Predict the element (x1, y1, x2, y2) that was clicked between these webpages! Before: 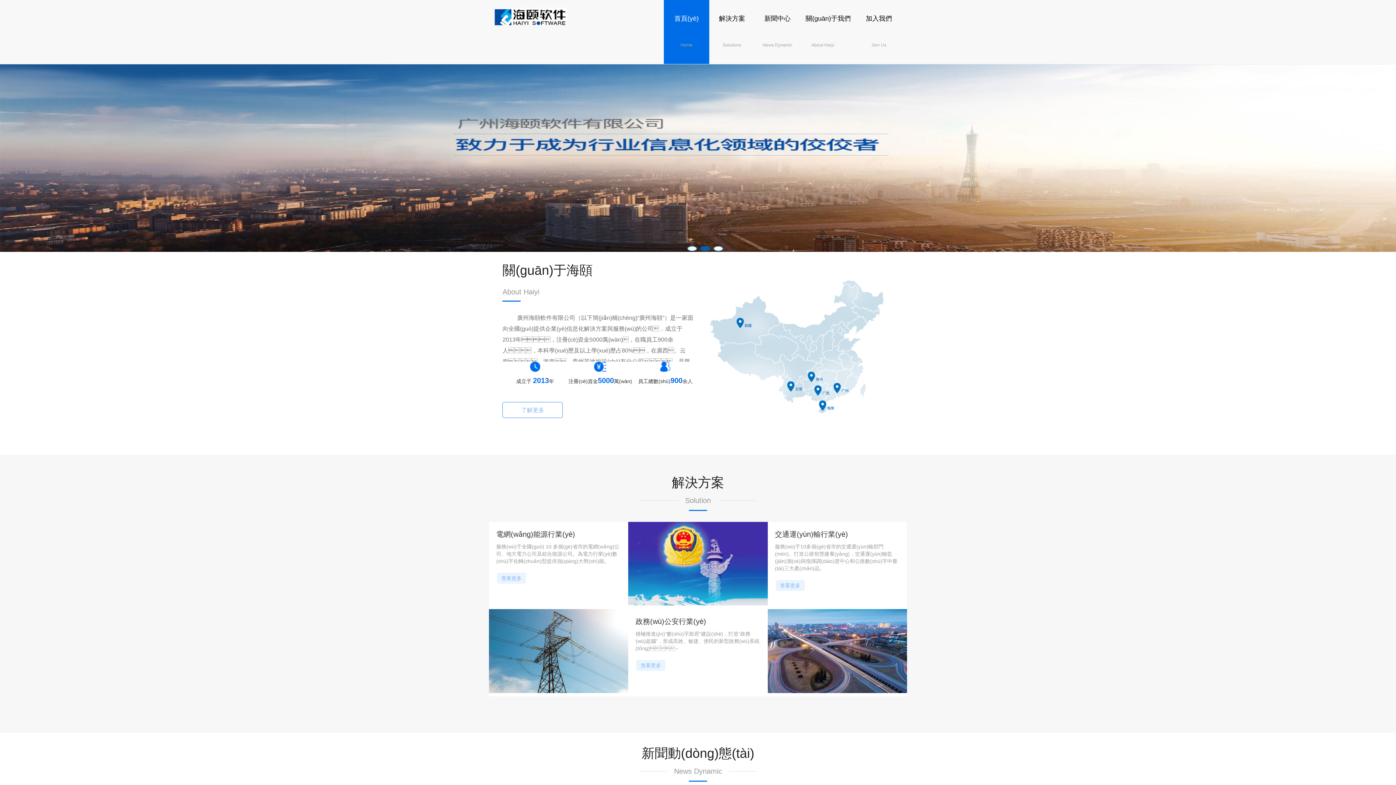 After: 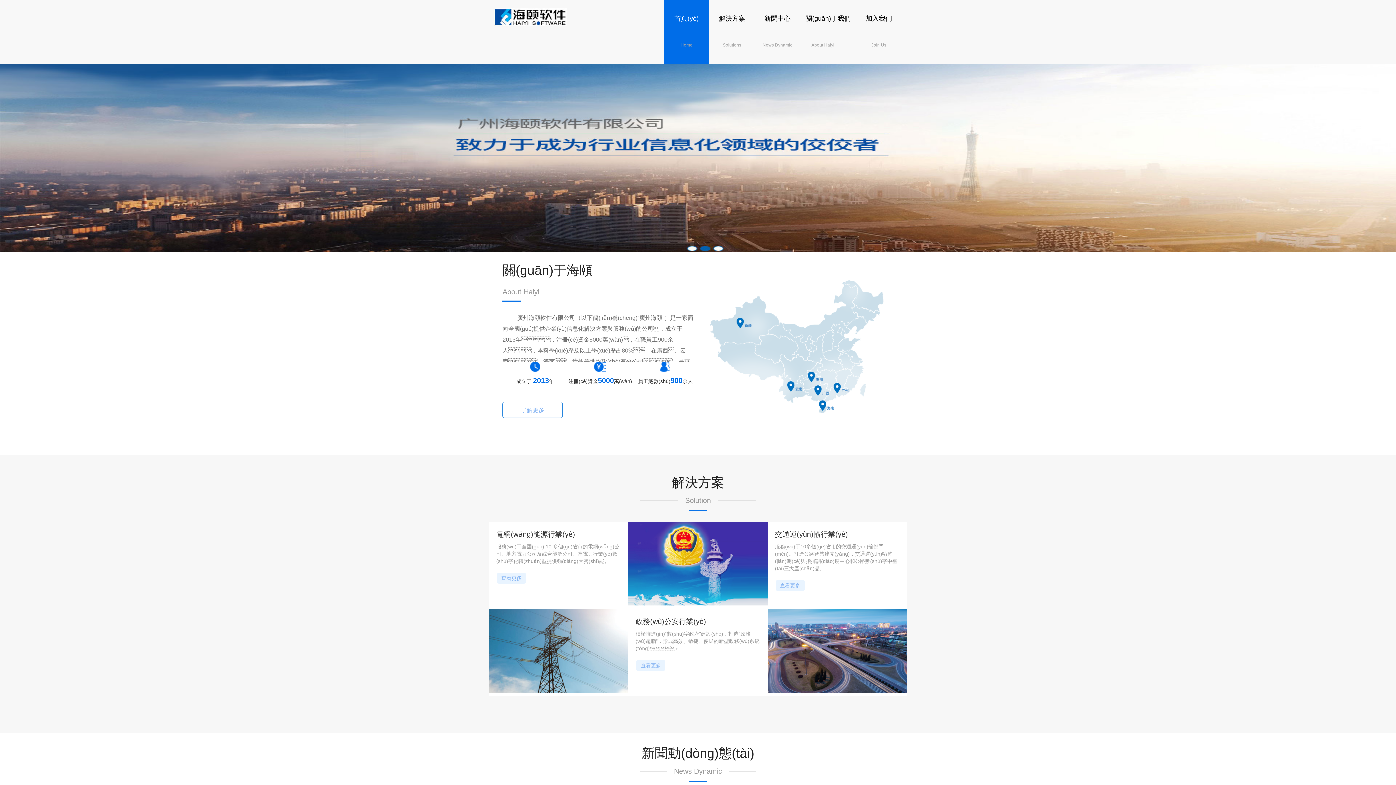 Action: bbox: (0, 337, 1396, 343)